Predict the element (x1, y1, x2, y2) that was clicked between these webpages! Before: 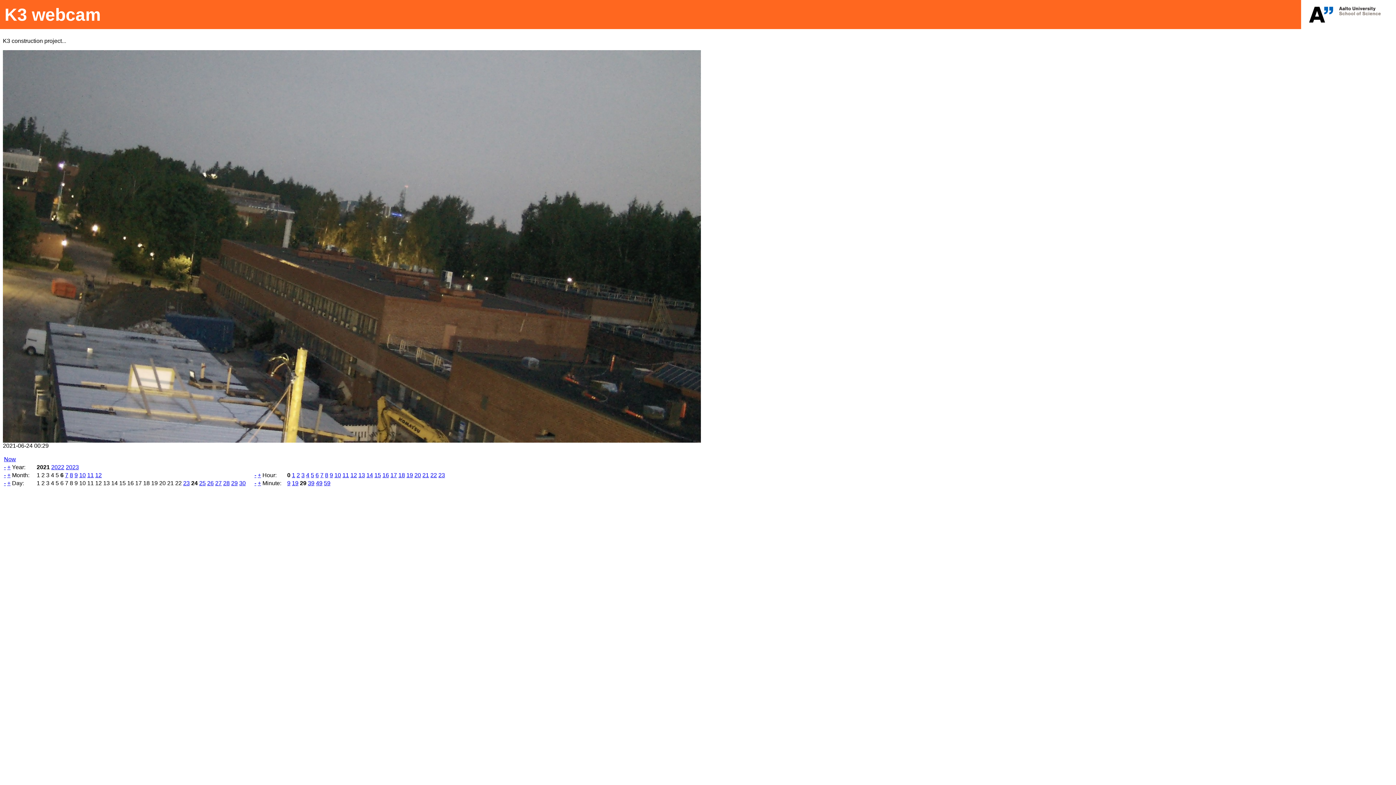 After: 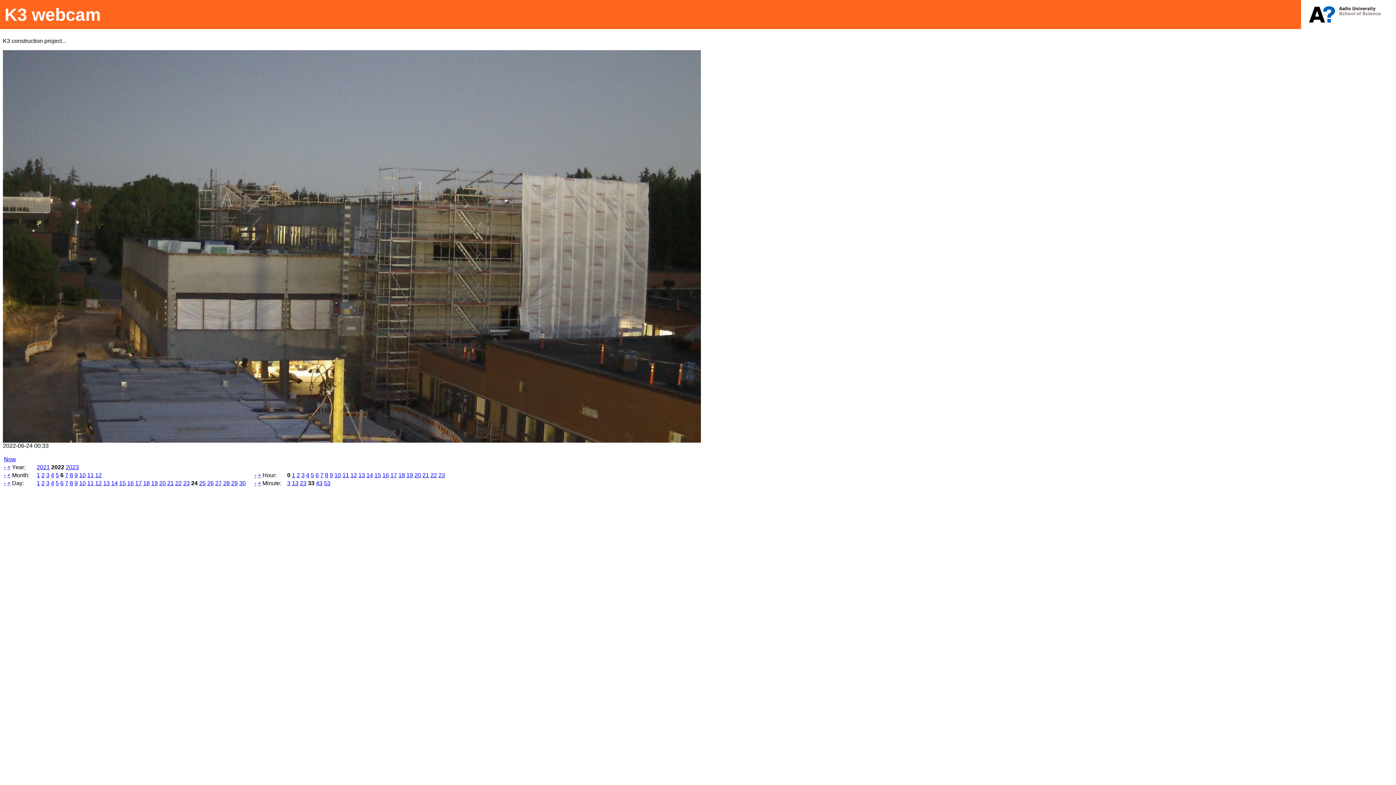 Action: label: + bbox: (7, 464, 10, 470)